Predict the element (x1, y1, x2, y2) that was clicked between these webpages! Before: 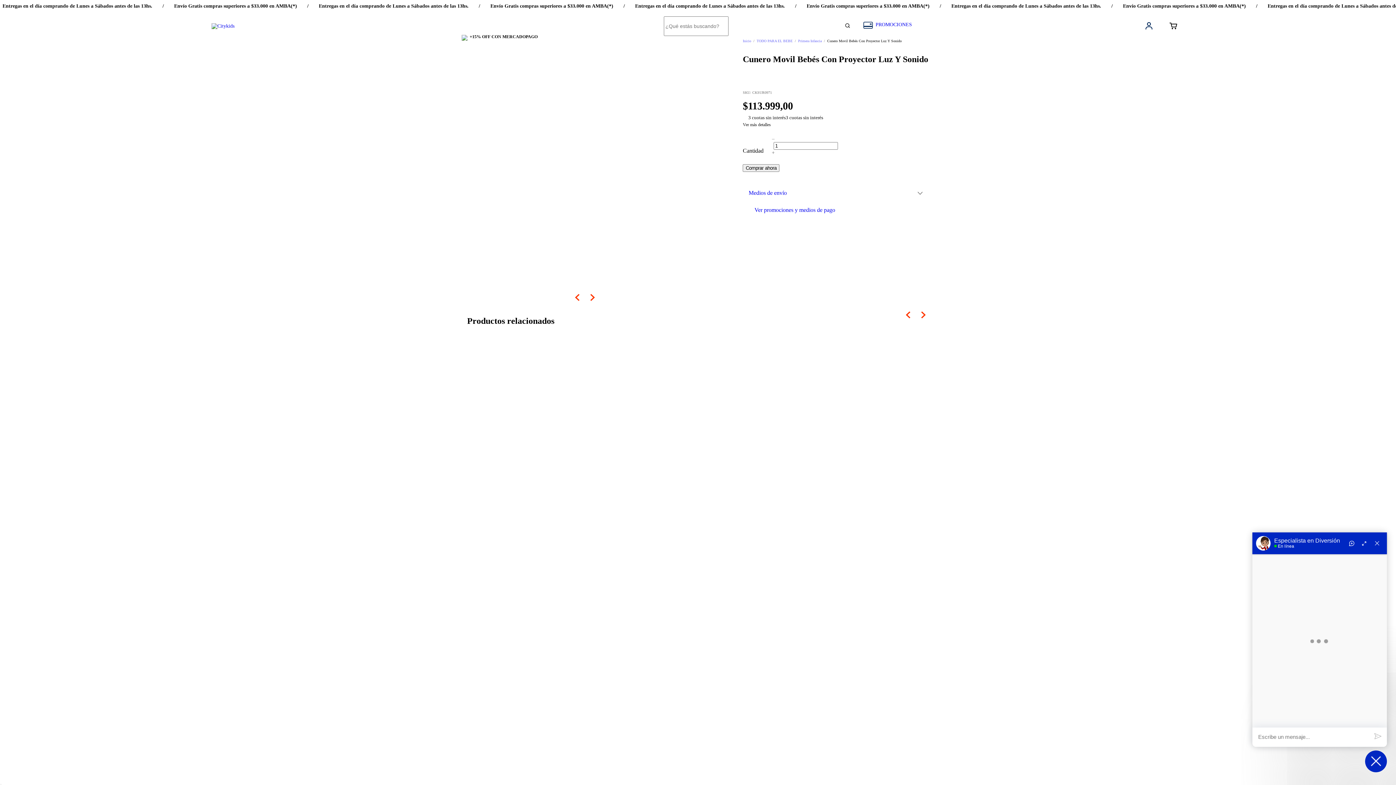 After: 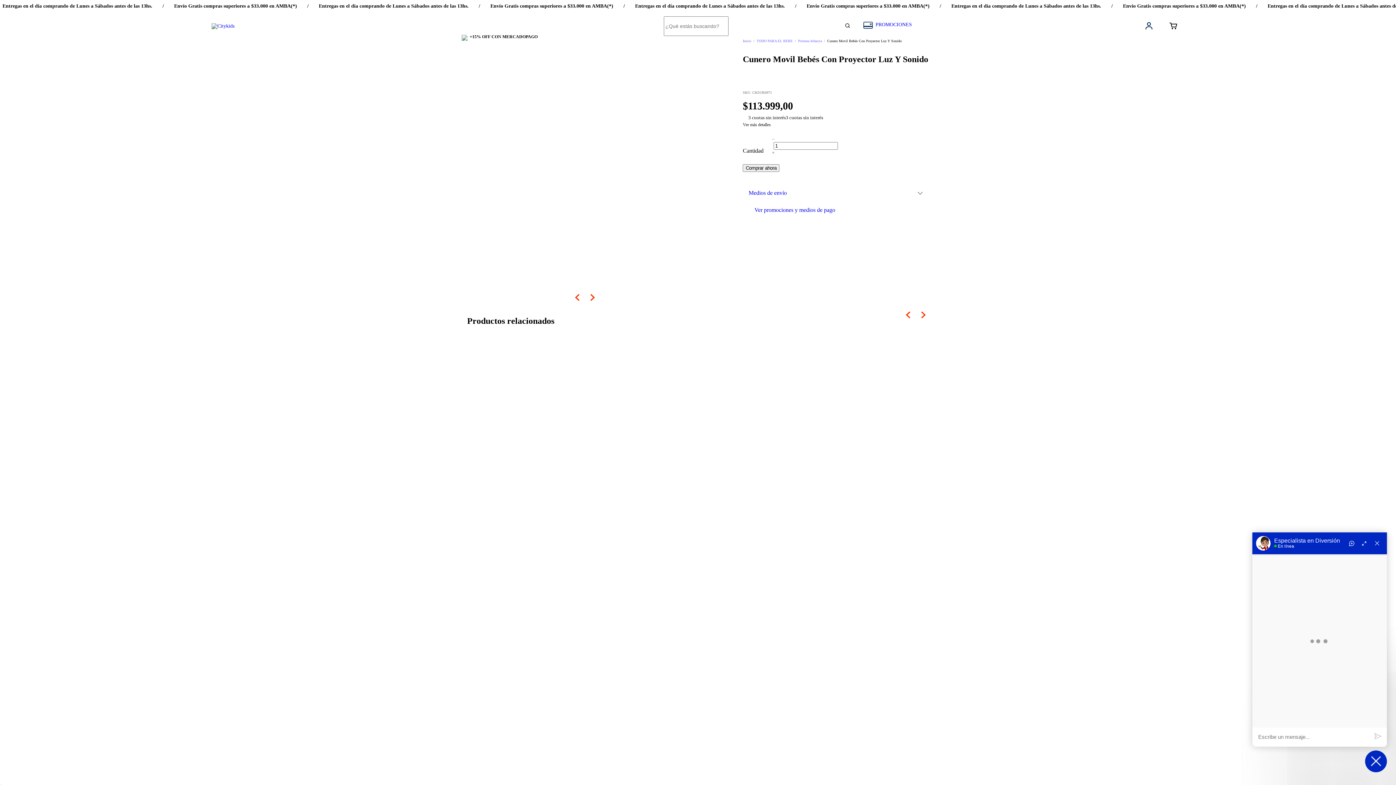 Action: bbox: (461, 34, 708, 281)